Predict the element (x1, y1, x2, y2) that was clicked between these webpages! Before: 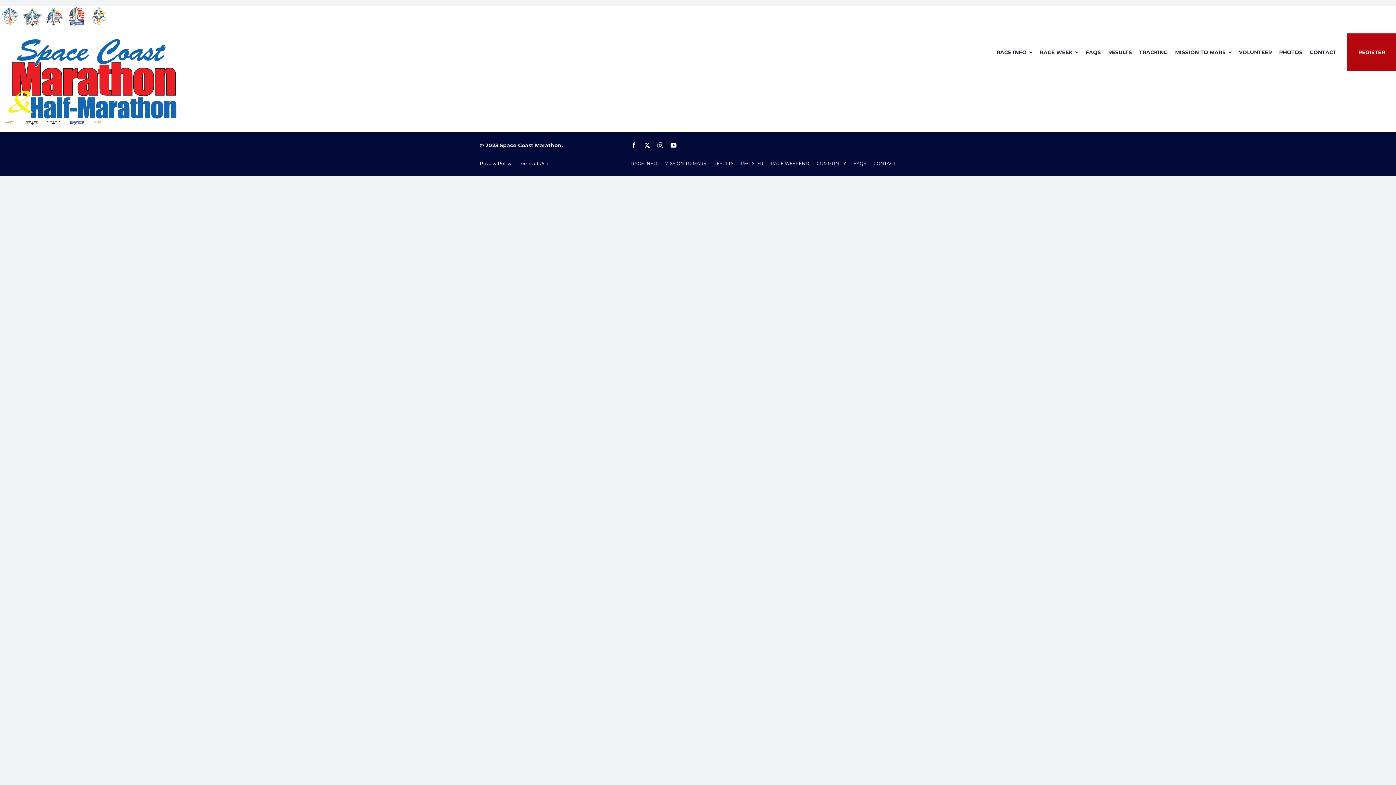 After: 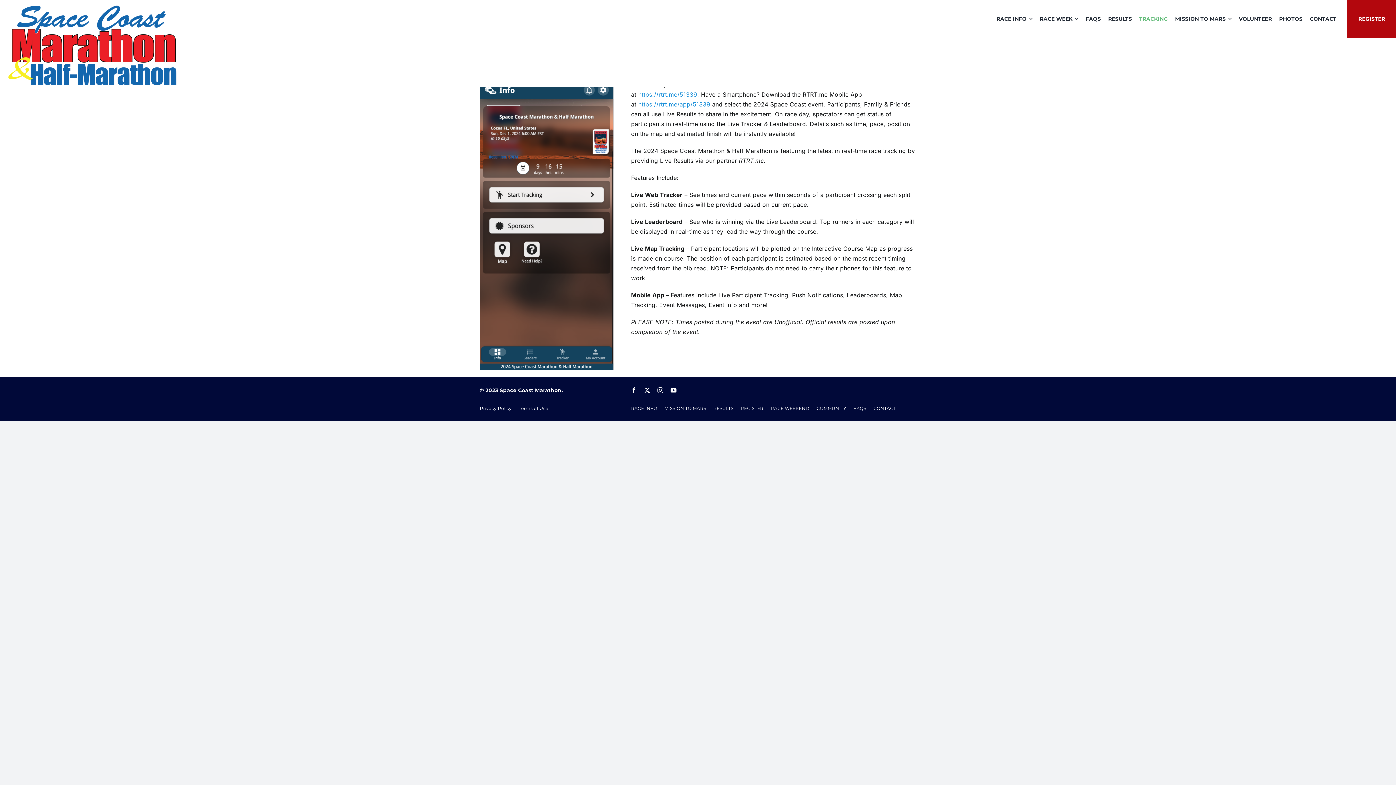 Action: label: TRACKING bbox: (1135, 33, 1171, 71)